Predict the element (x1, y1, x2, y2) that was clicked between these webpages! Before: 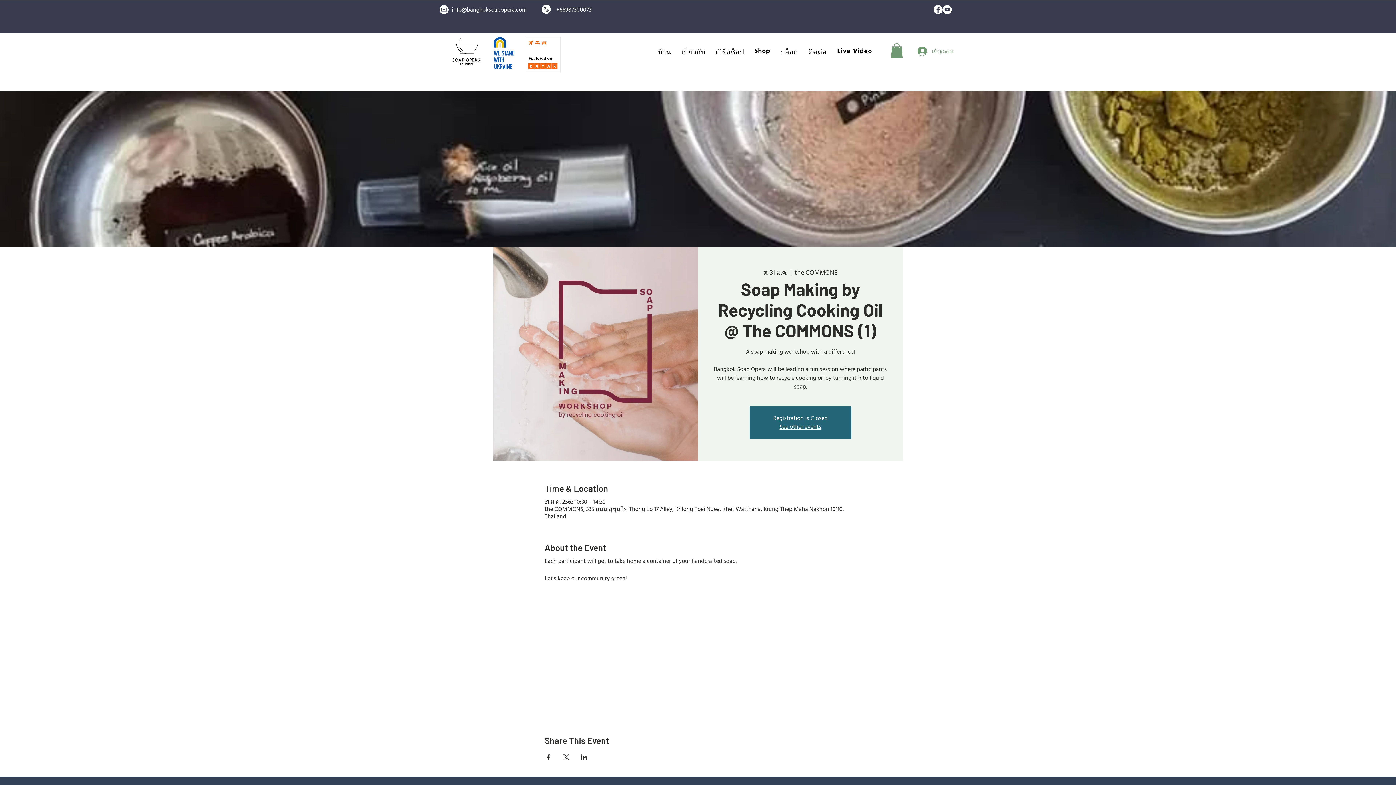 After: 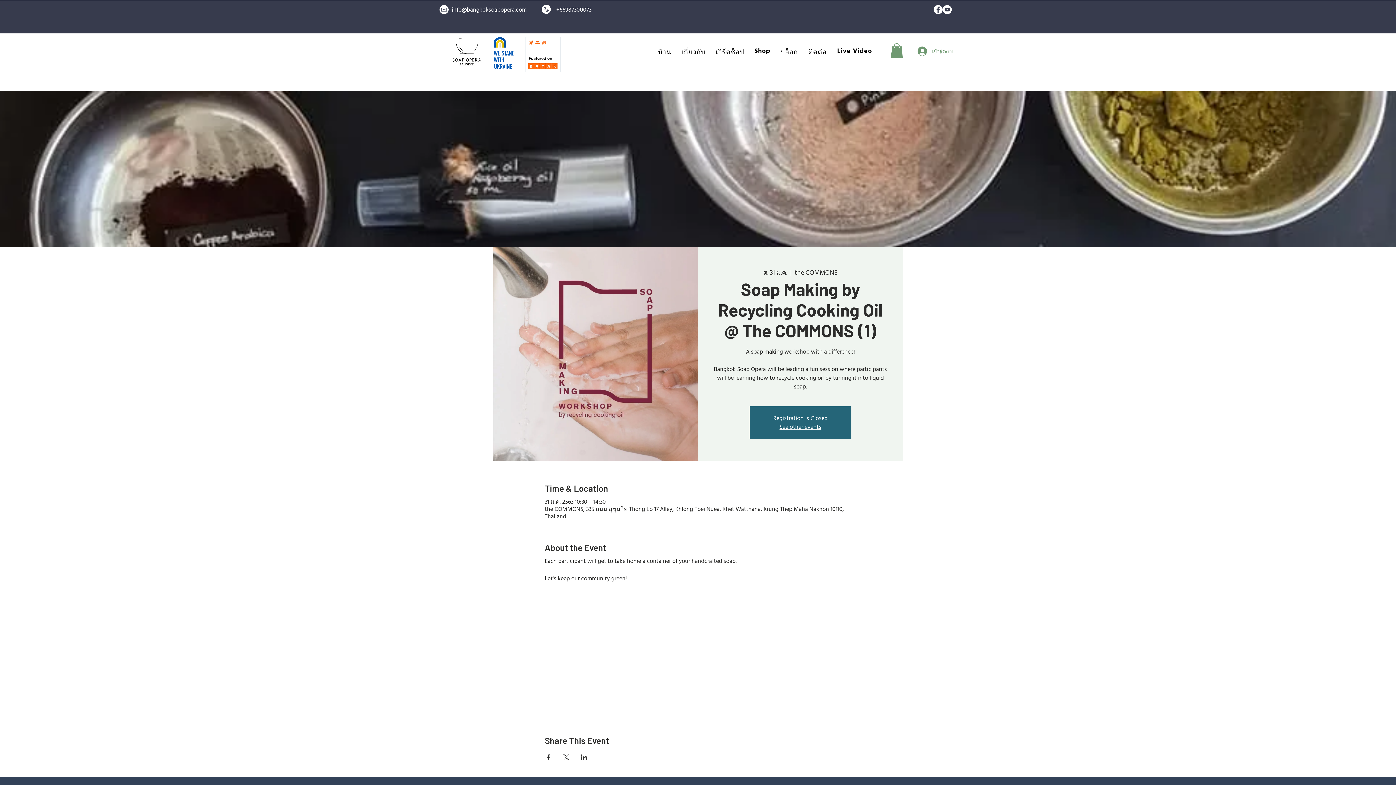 Action: bbox: (544, 754, 551, 760) label: แชร์อีเวนท์ทาง Facebook